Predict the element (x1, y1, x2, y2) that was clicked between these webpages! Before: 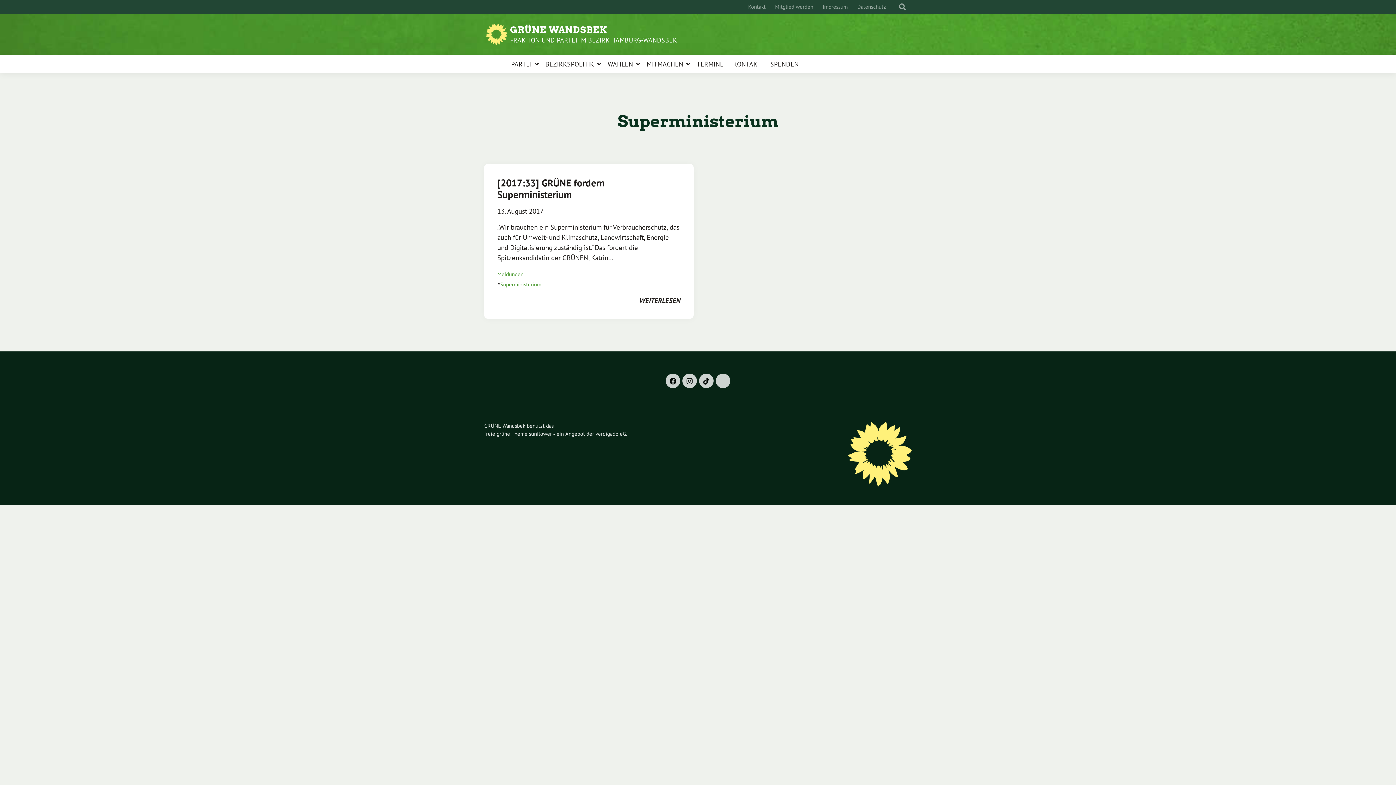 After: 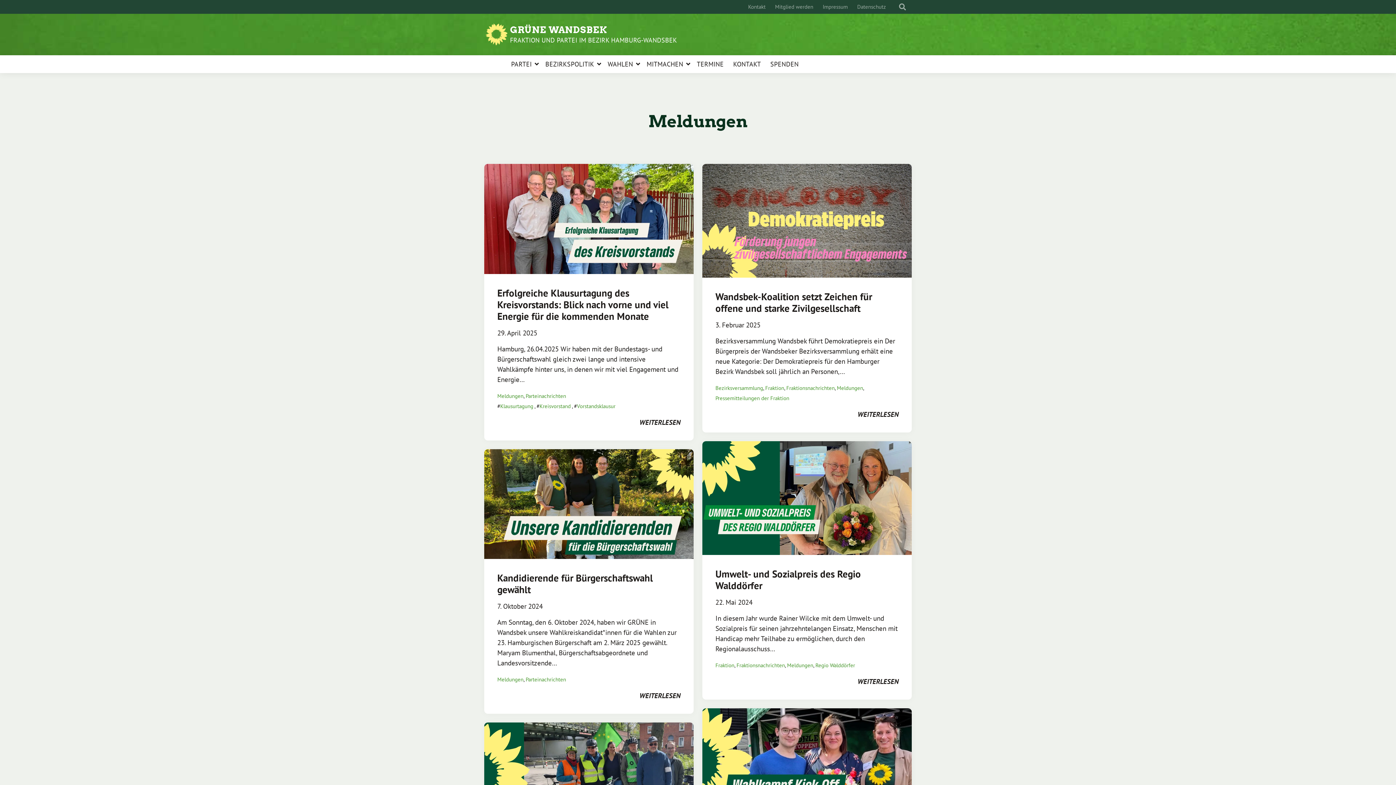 Action: bbox: (497, 271, 523, 277) label: Meldungen